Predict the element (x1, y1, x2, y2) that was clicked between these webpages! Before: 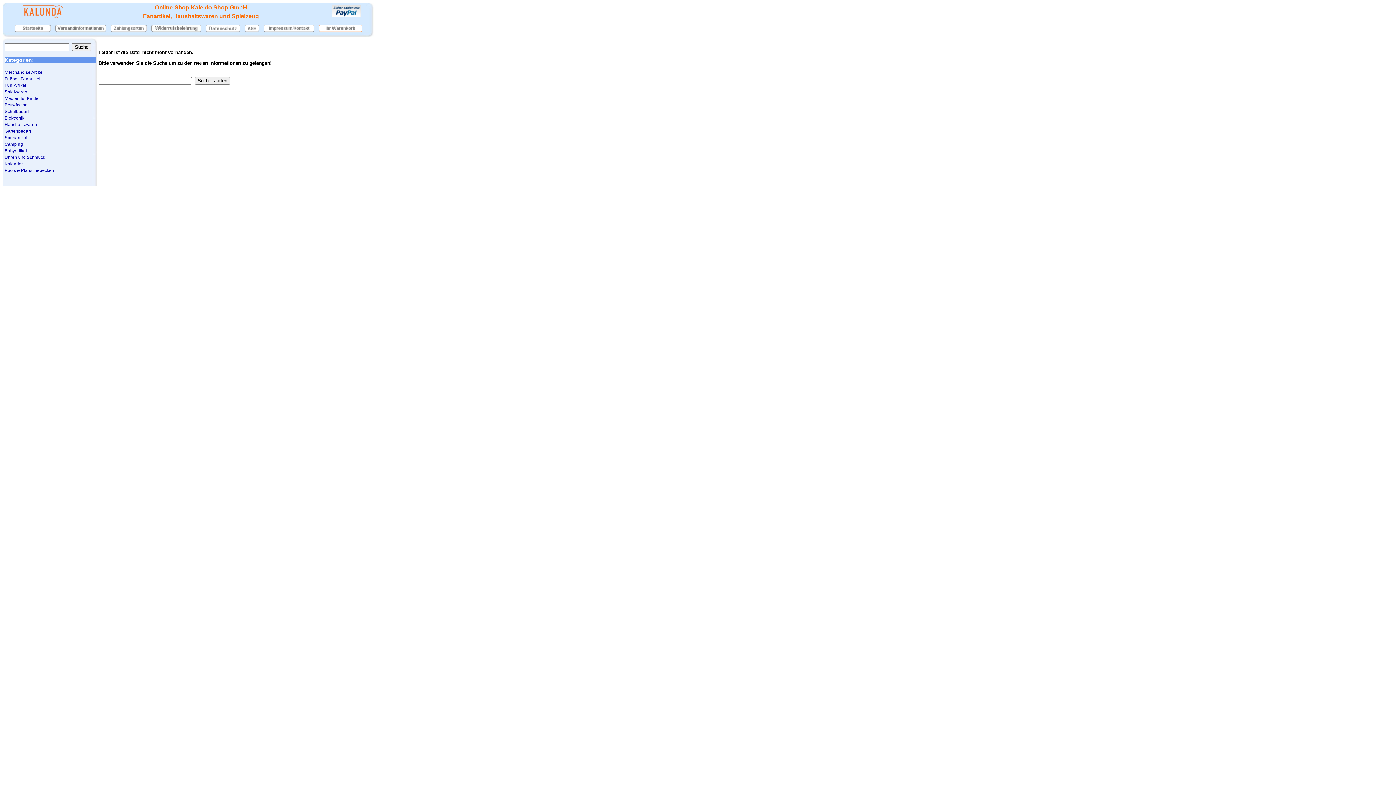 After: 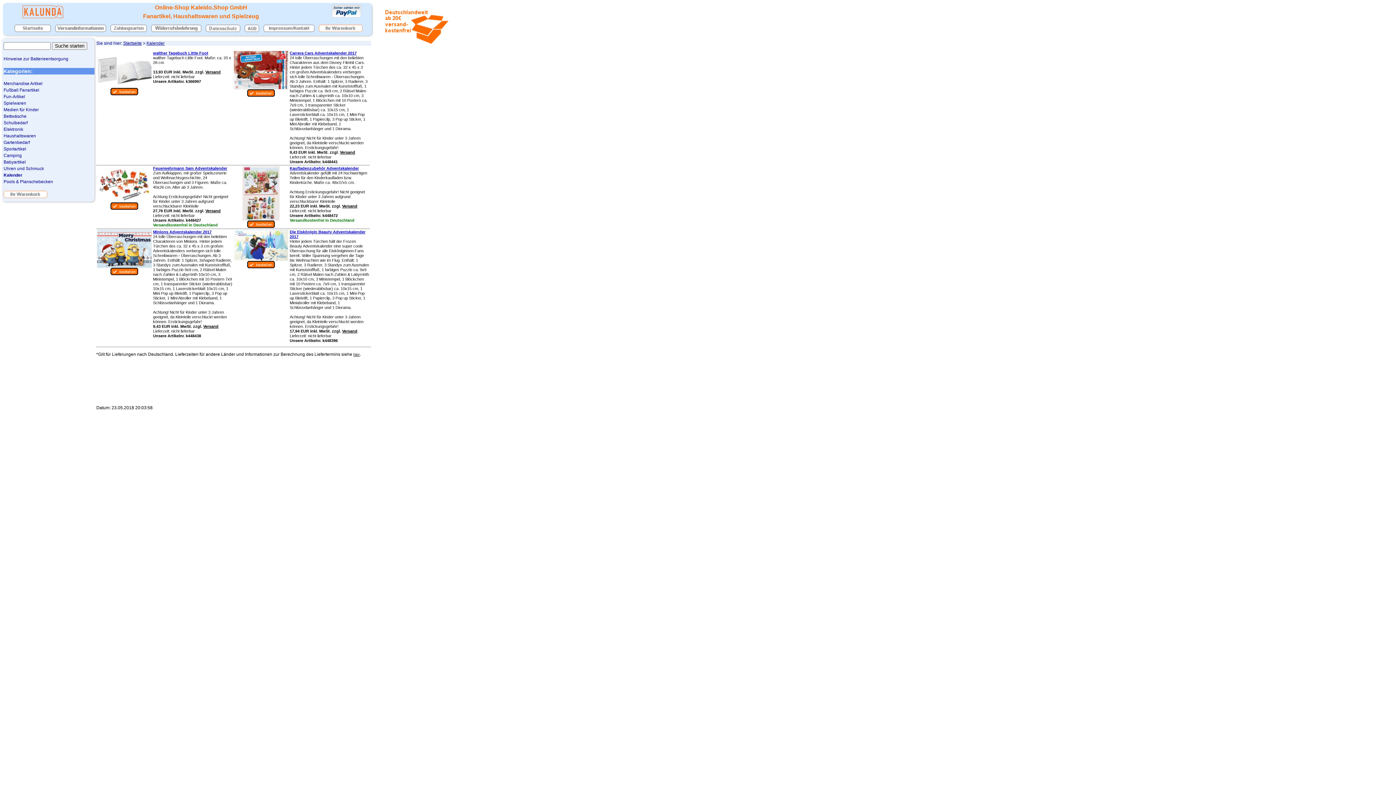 Action: label: Kalender bbox: (4, 161, 22, 166)